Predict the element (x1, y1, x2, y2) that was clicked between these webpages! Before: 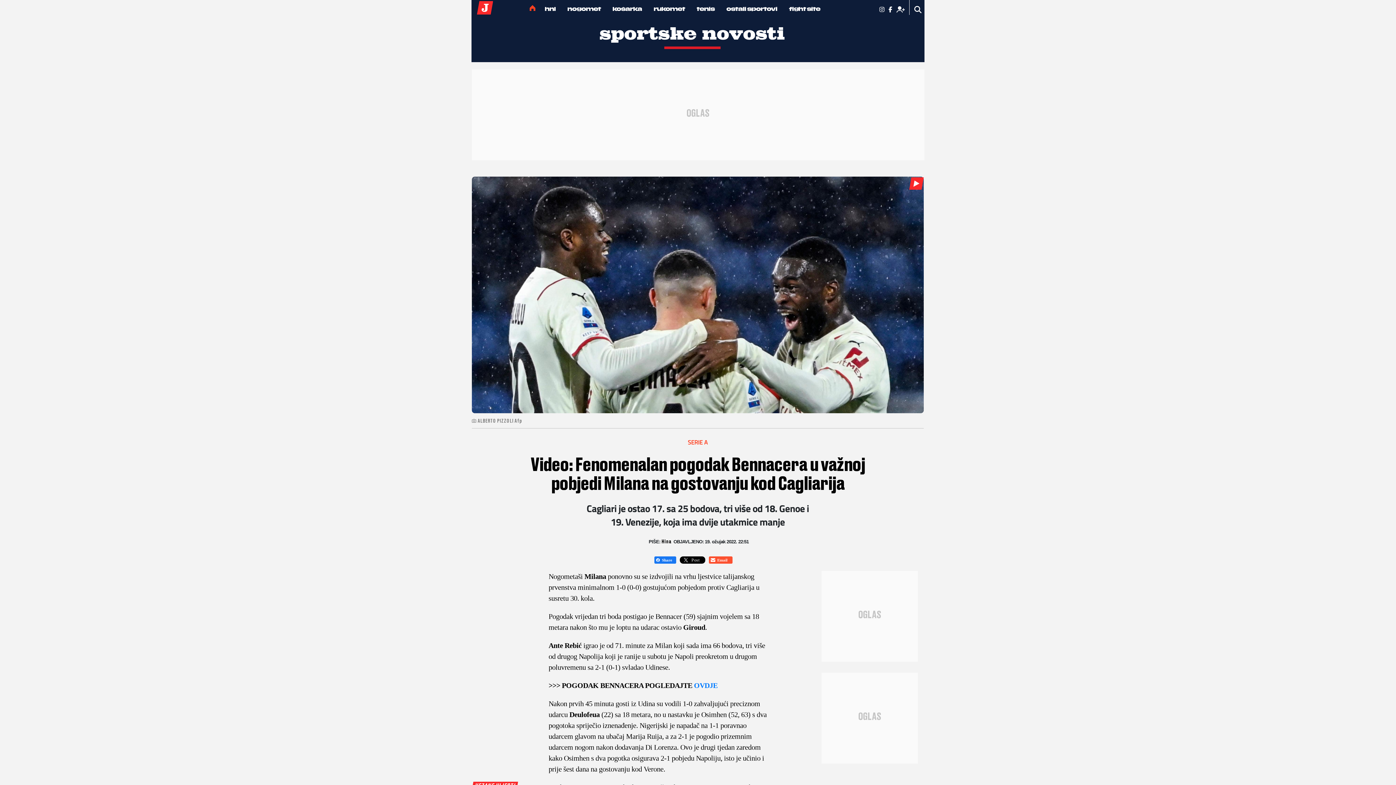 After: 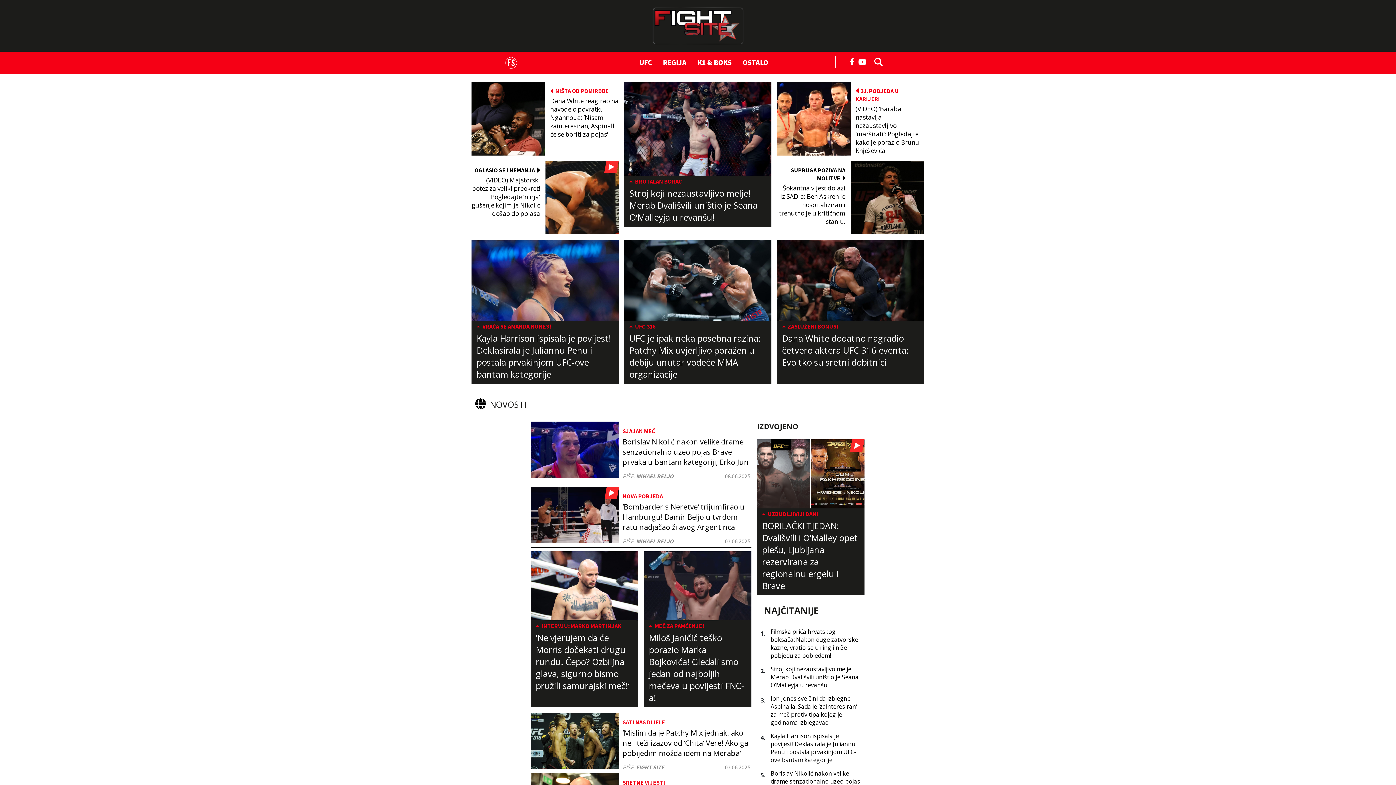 Action: label: fight site bbox: (789, 4, 820, 15)